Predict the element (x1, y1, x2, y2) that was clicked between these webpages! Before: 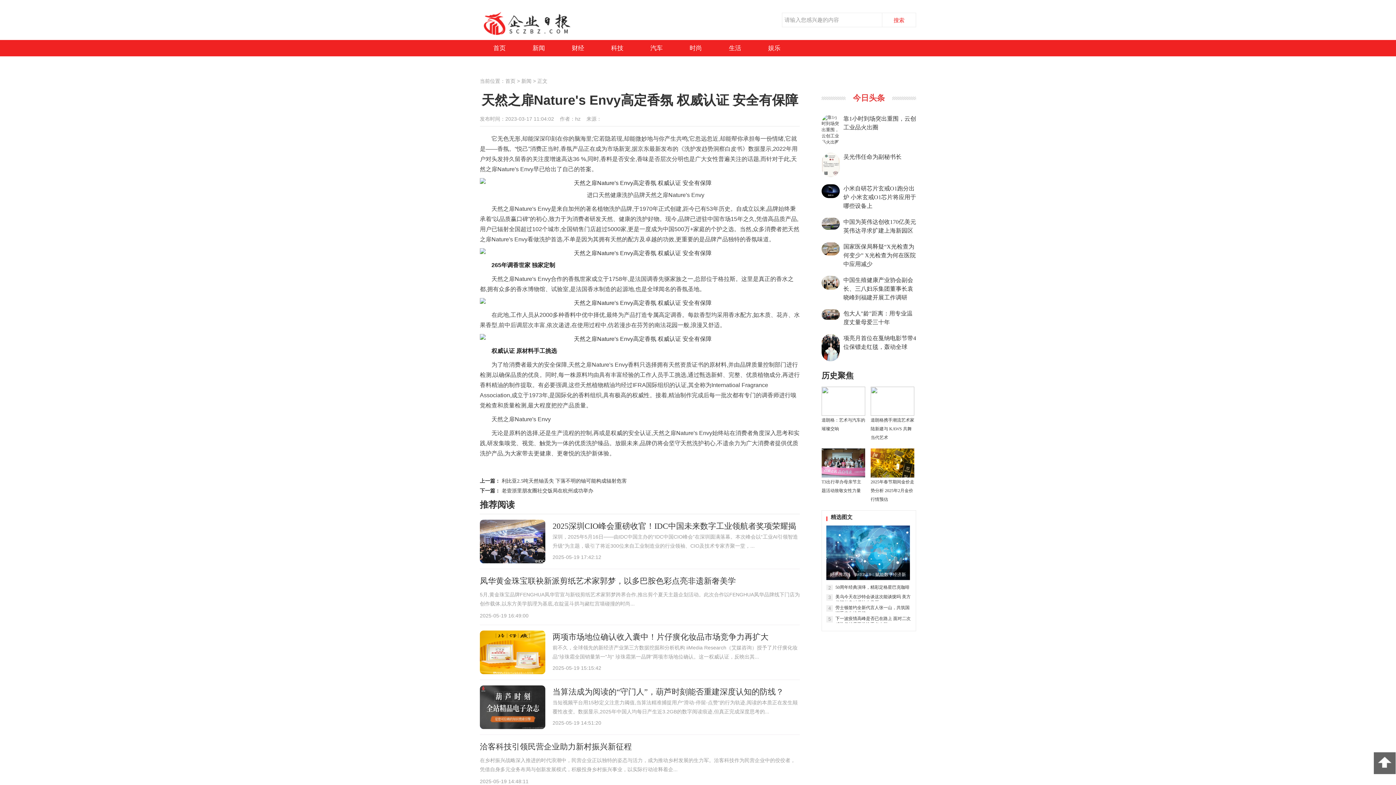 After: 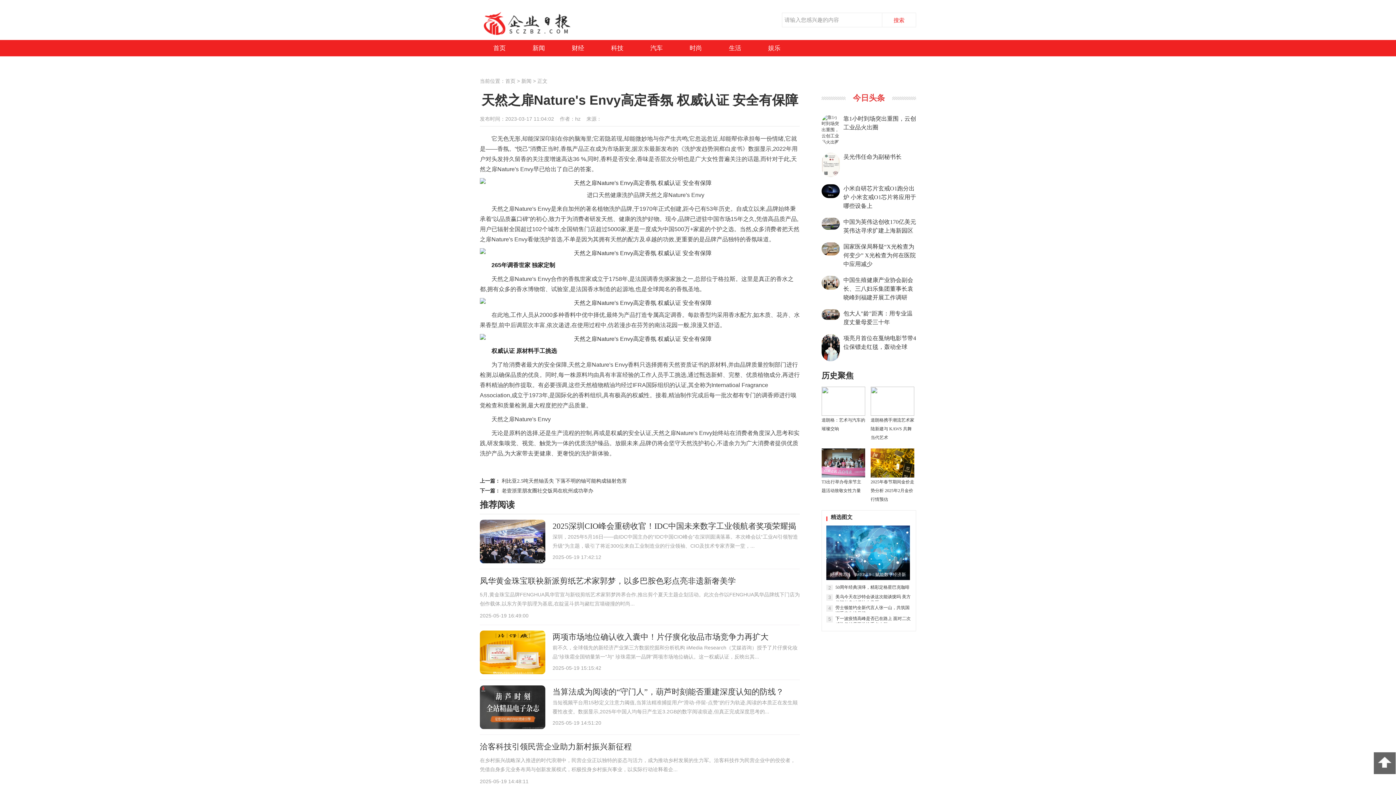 Action: bbox: (821, 311, 840, 316)